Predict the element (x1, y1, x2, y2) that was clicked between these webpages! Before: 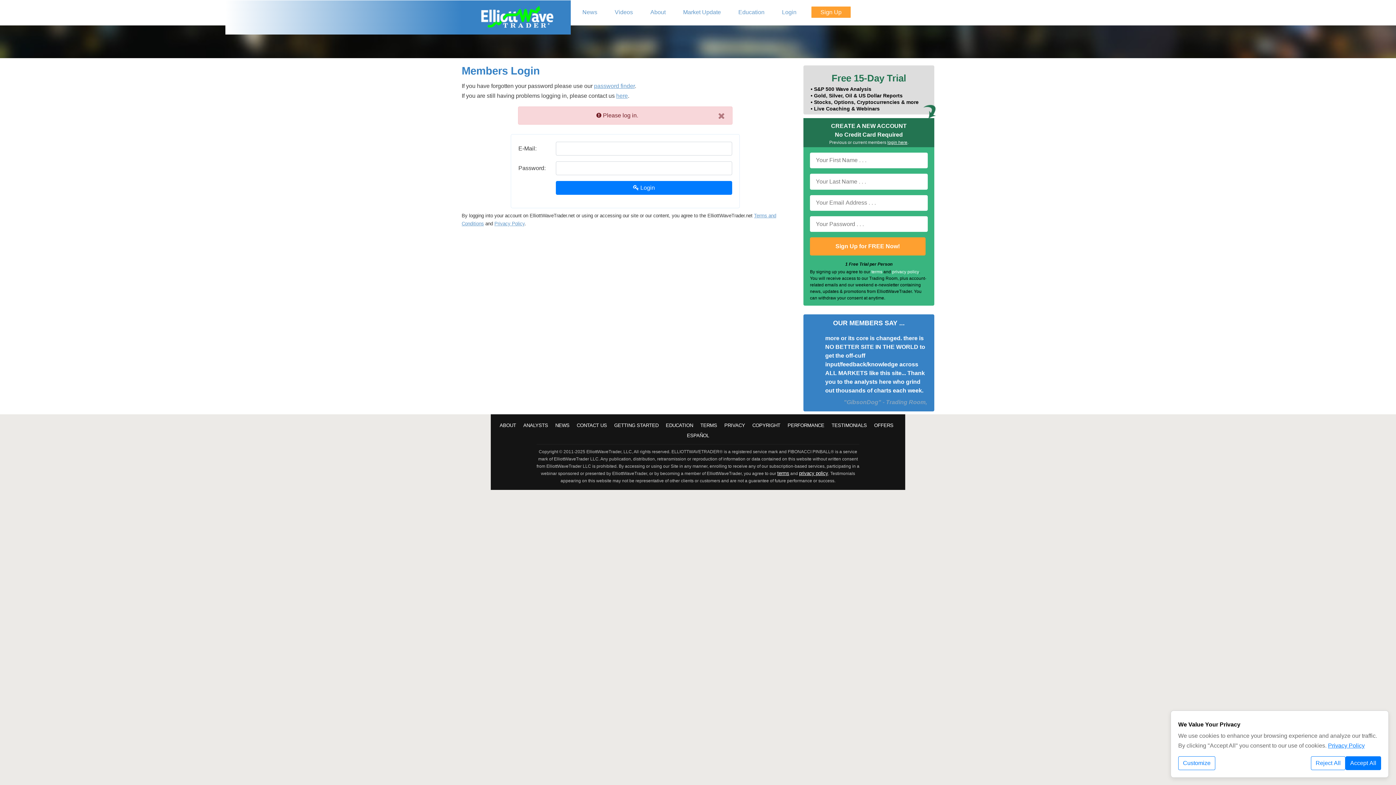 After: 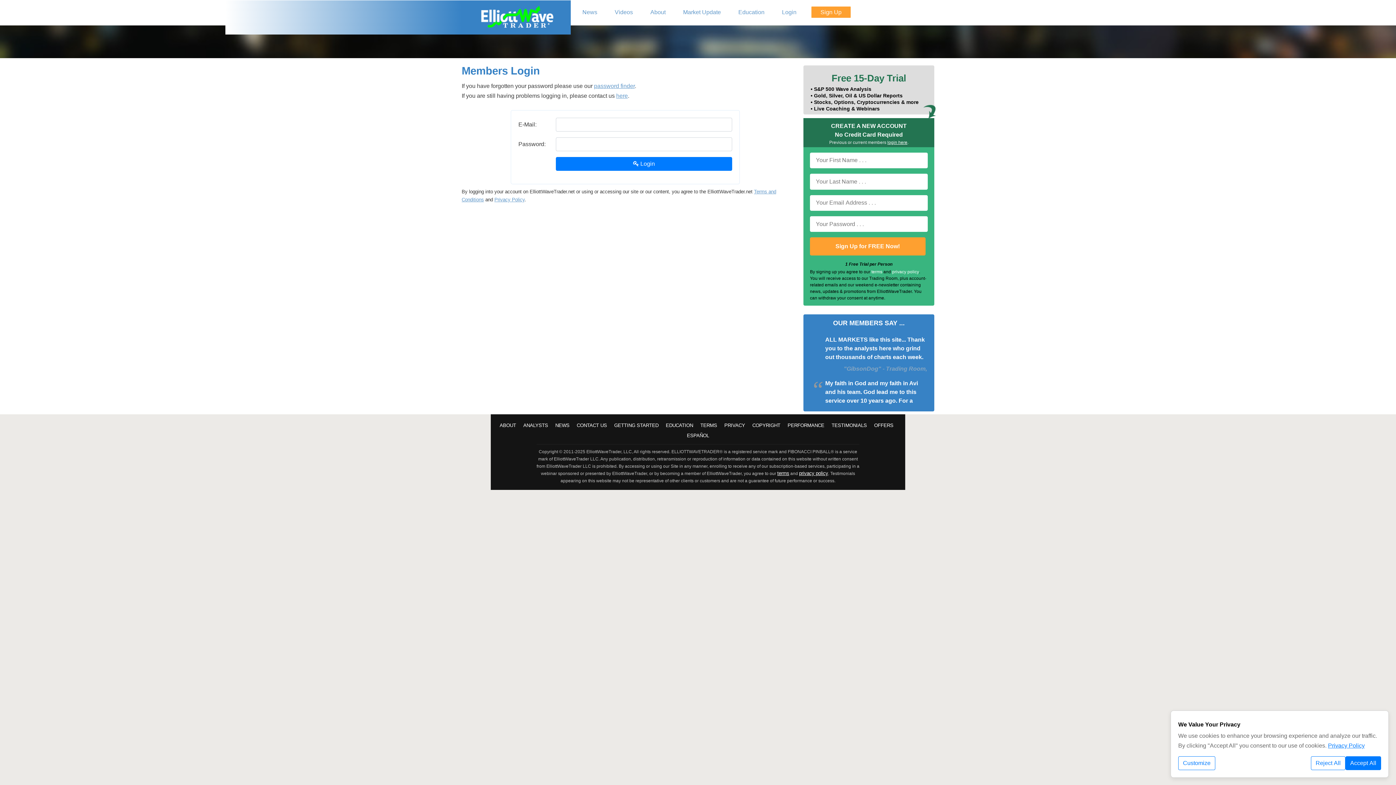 Action: bbox: (887, 139, 907, 144) label: login here